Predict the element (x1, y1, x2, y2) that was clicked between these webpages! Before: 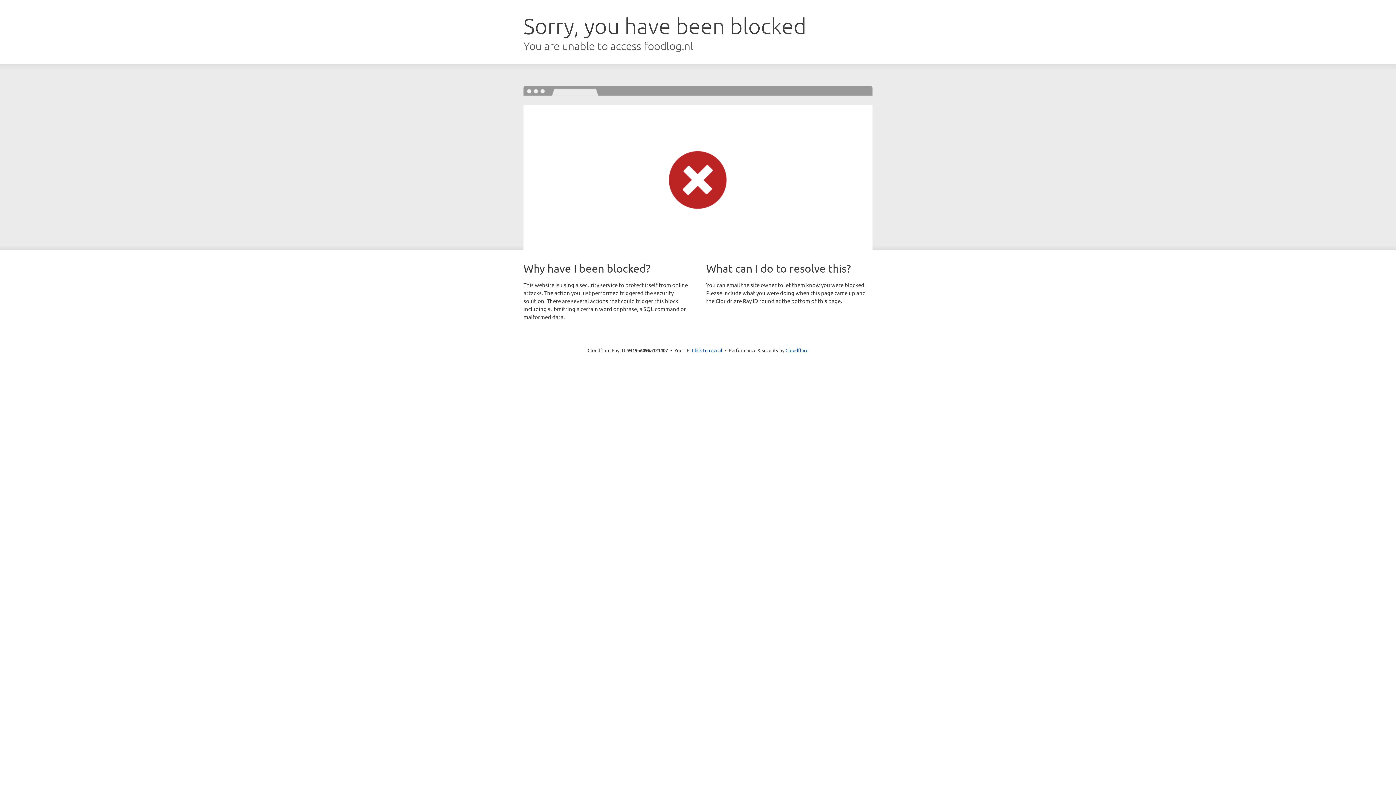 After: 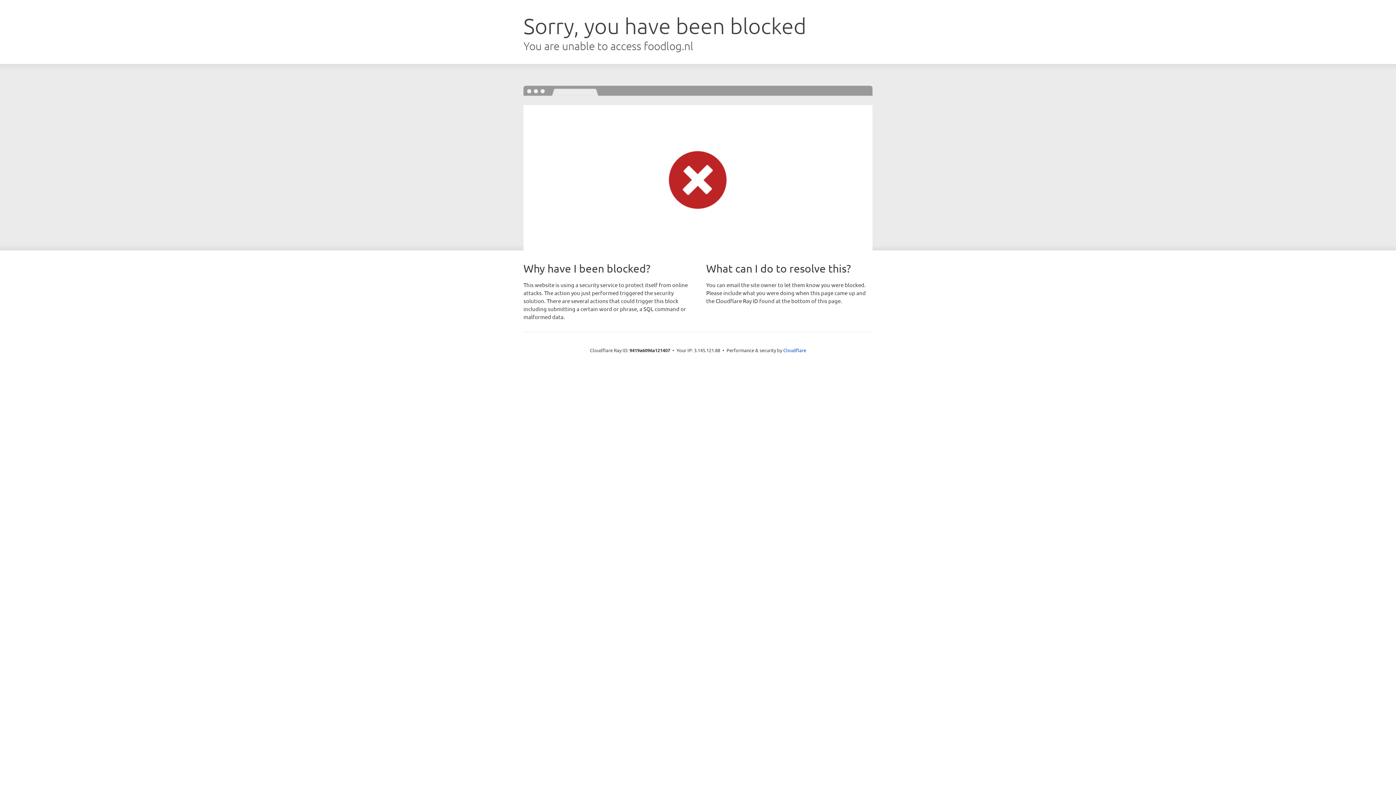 Action: bbox: (692, 346, 722, 353) label: Click to reveal